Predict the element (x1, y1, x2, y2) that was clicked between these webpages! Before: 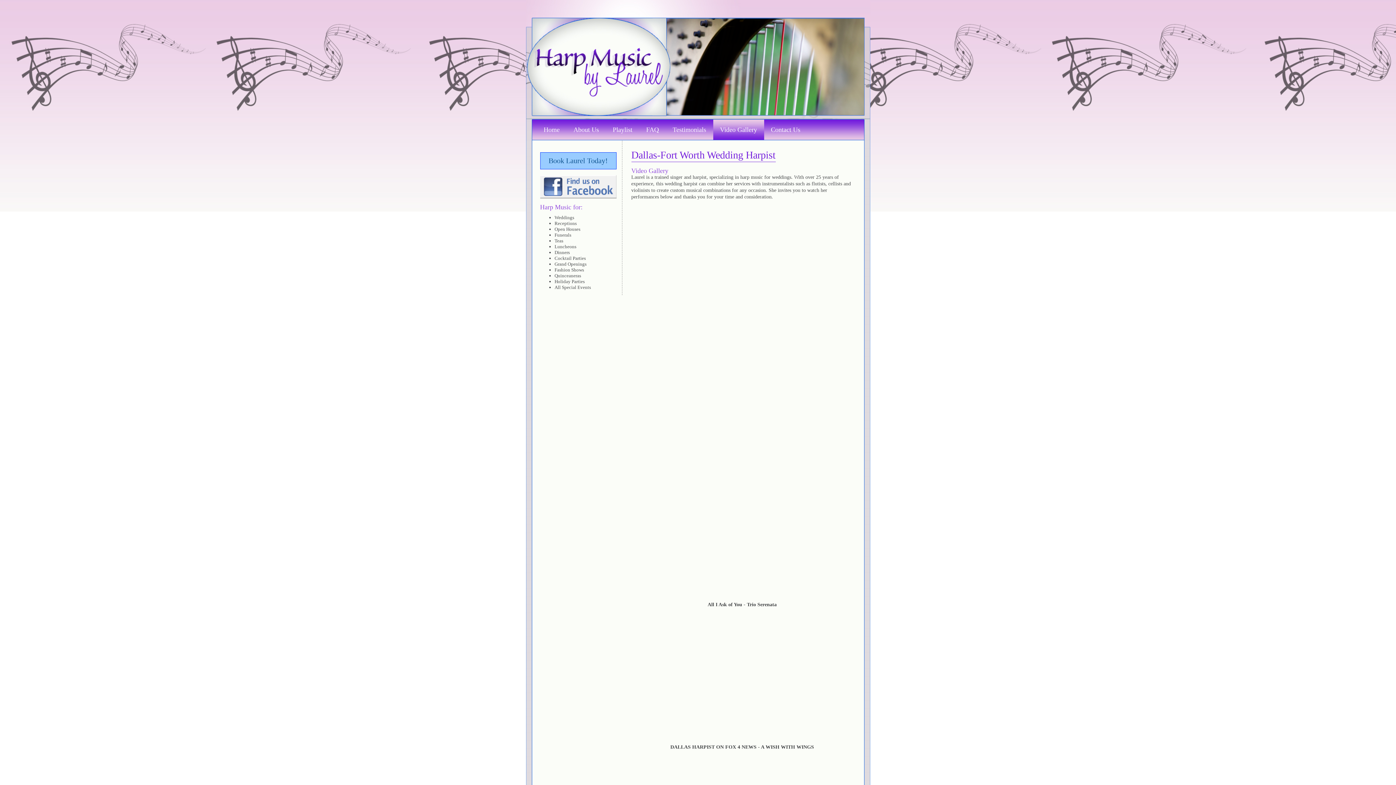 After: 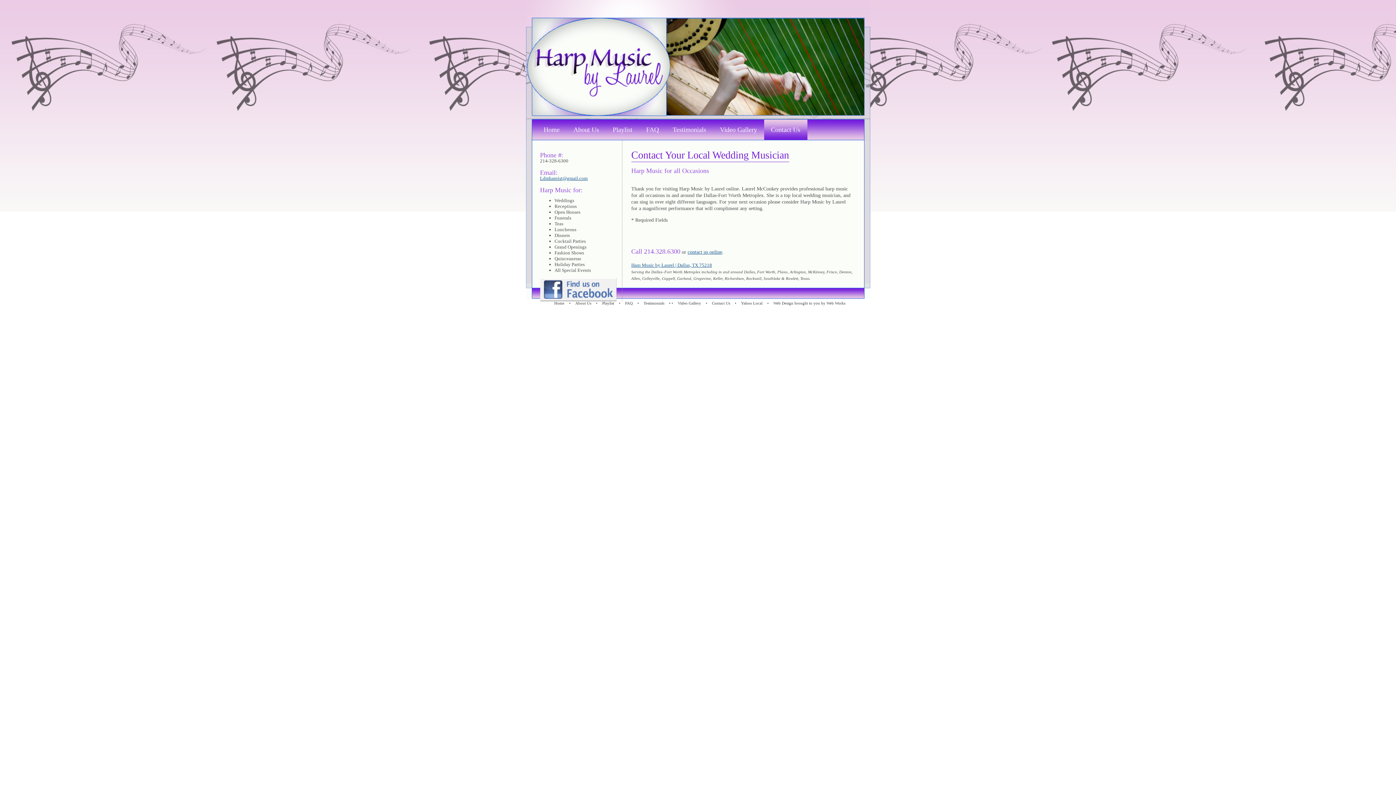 Action: label: Book Laurel Today! bbox: (540, 152, 616, 169)